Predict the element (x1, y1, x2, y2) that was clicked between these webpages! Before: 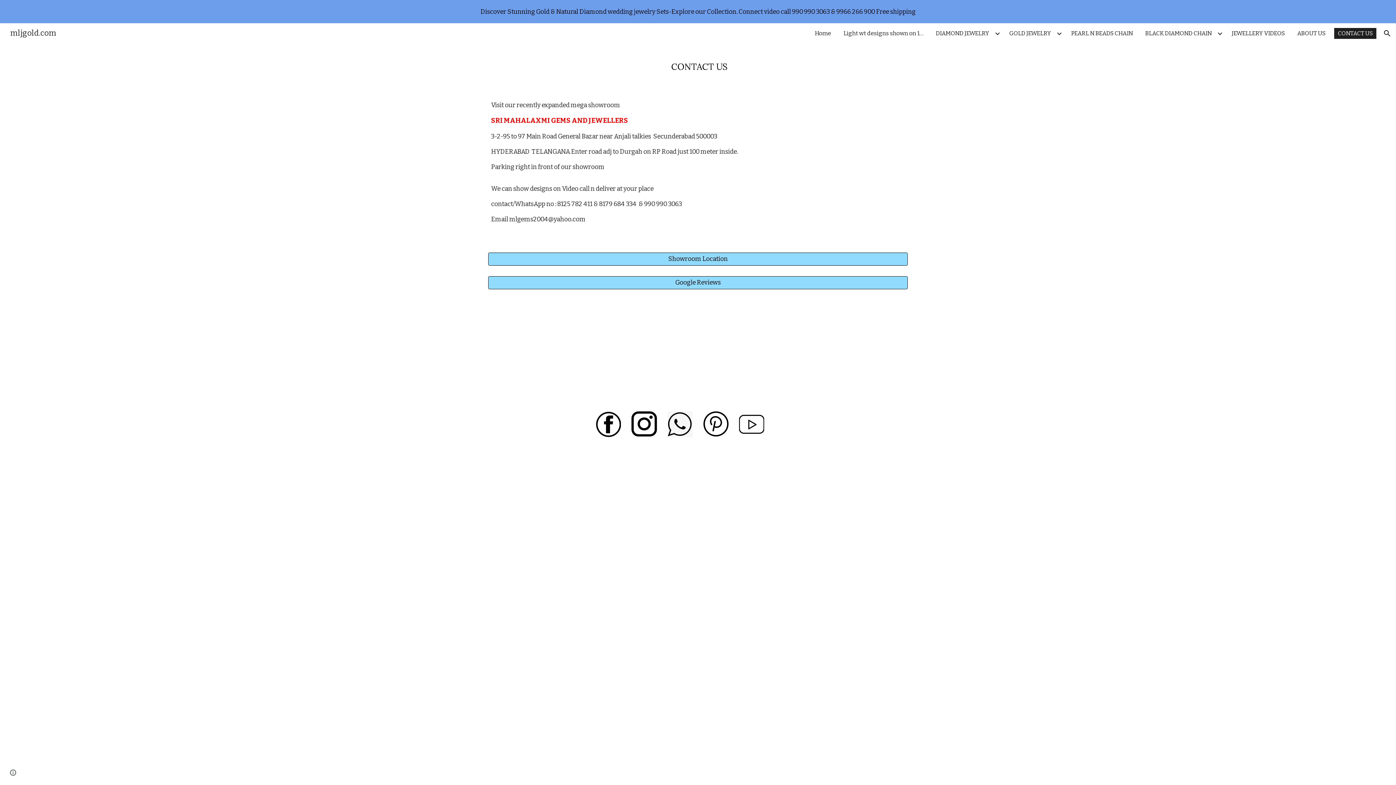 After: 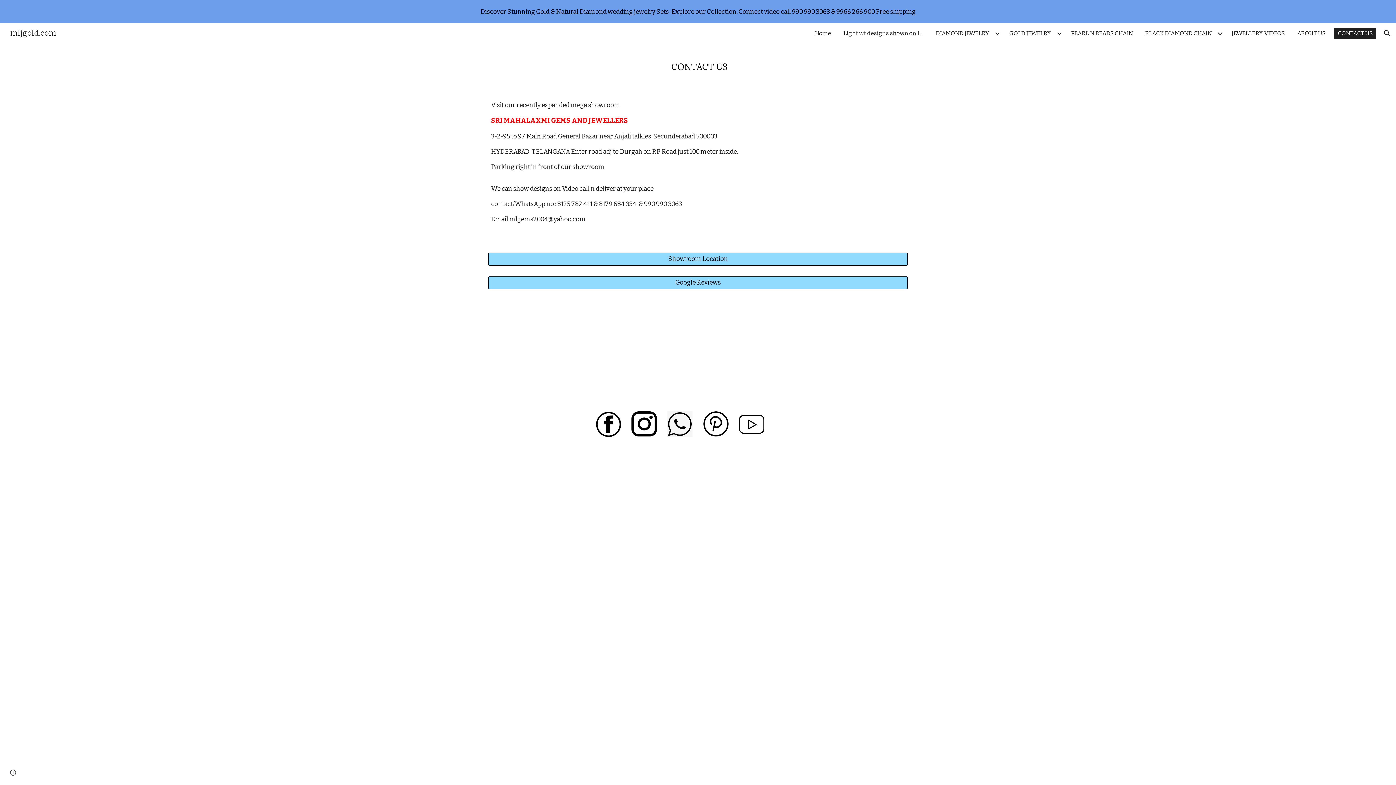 Action: bbox: (631, 411, 656, 436)